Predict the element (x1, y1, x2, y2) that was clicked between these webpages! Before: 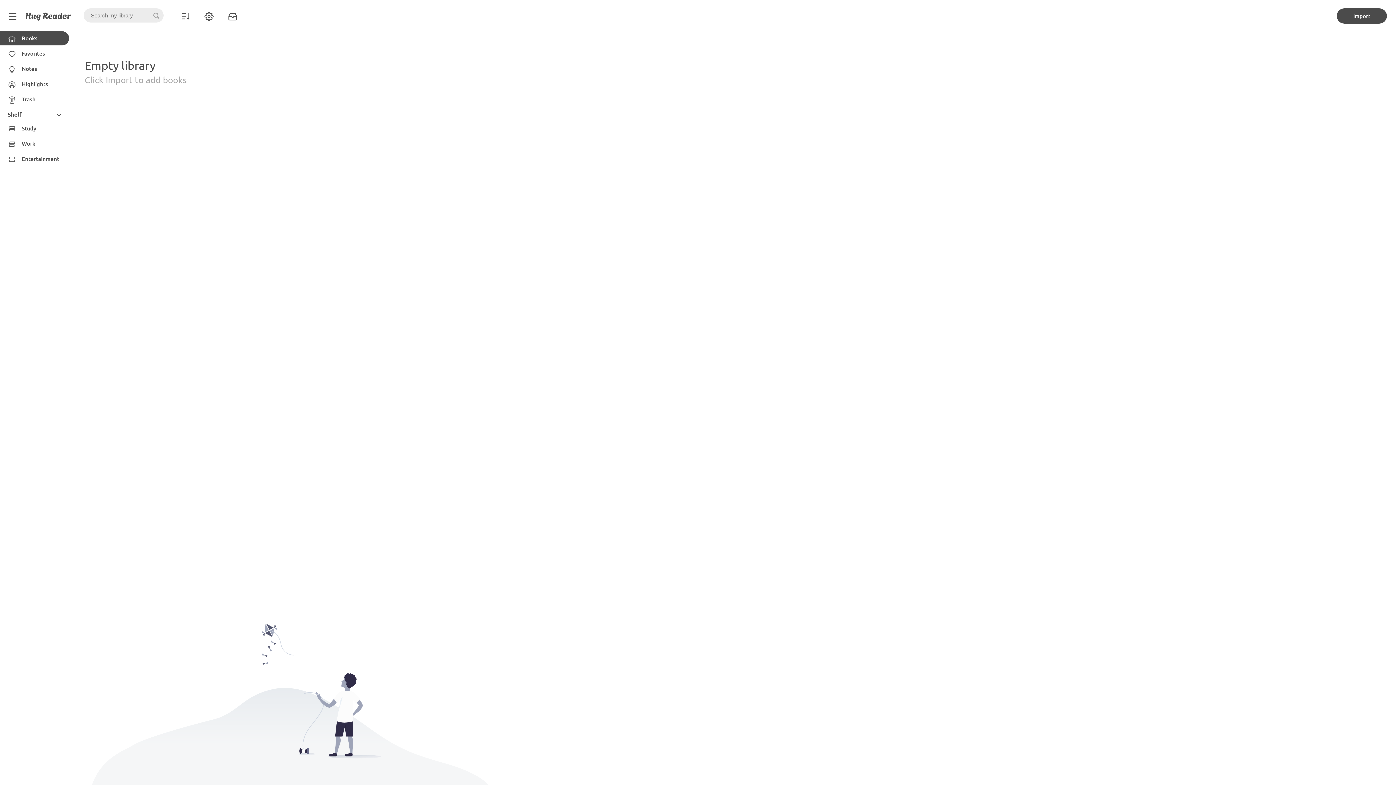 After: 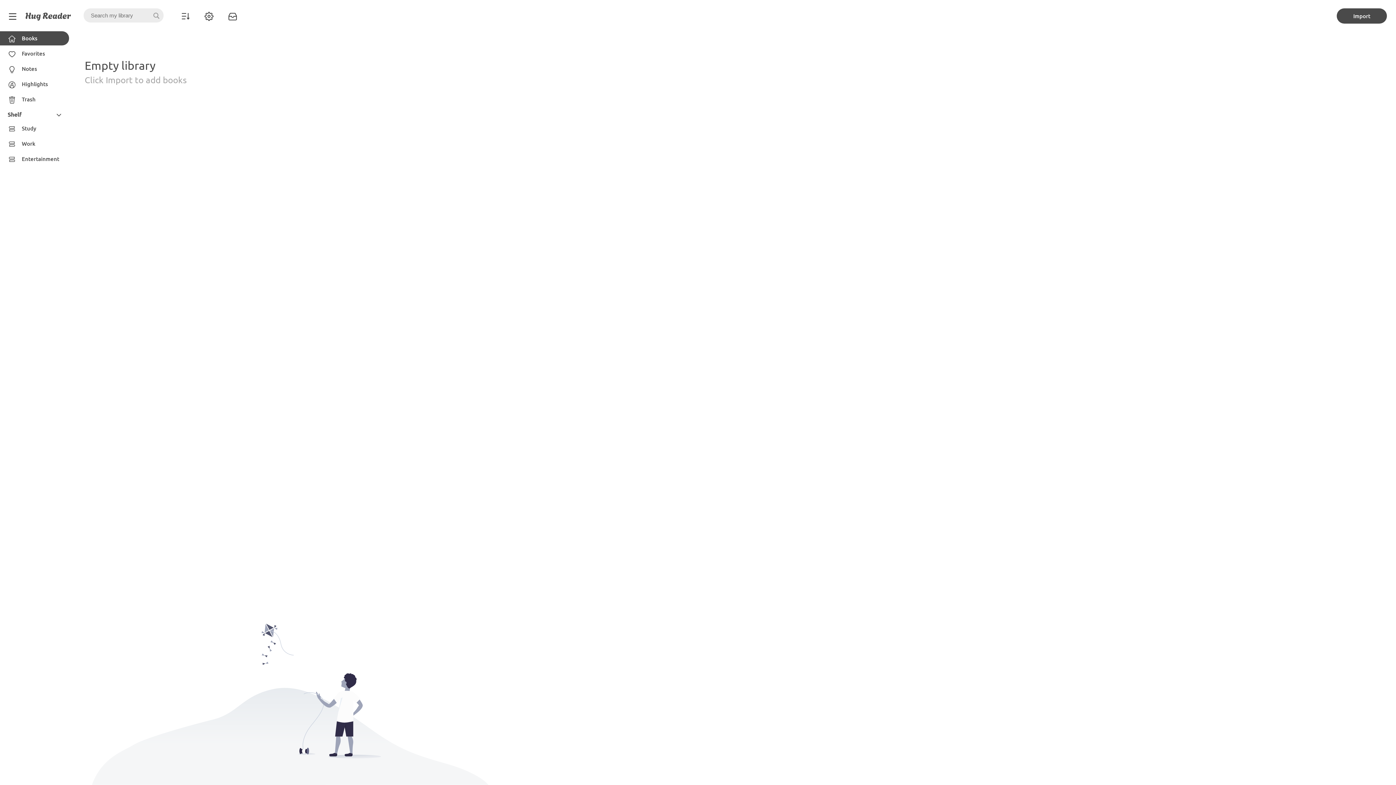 Action: label: Import bbox: (1337, 8, 1387, 23)